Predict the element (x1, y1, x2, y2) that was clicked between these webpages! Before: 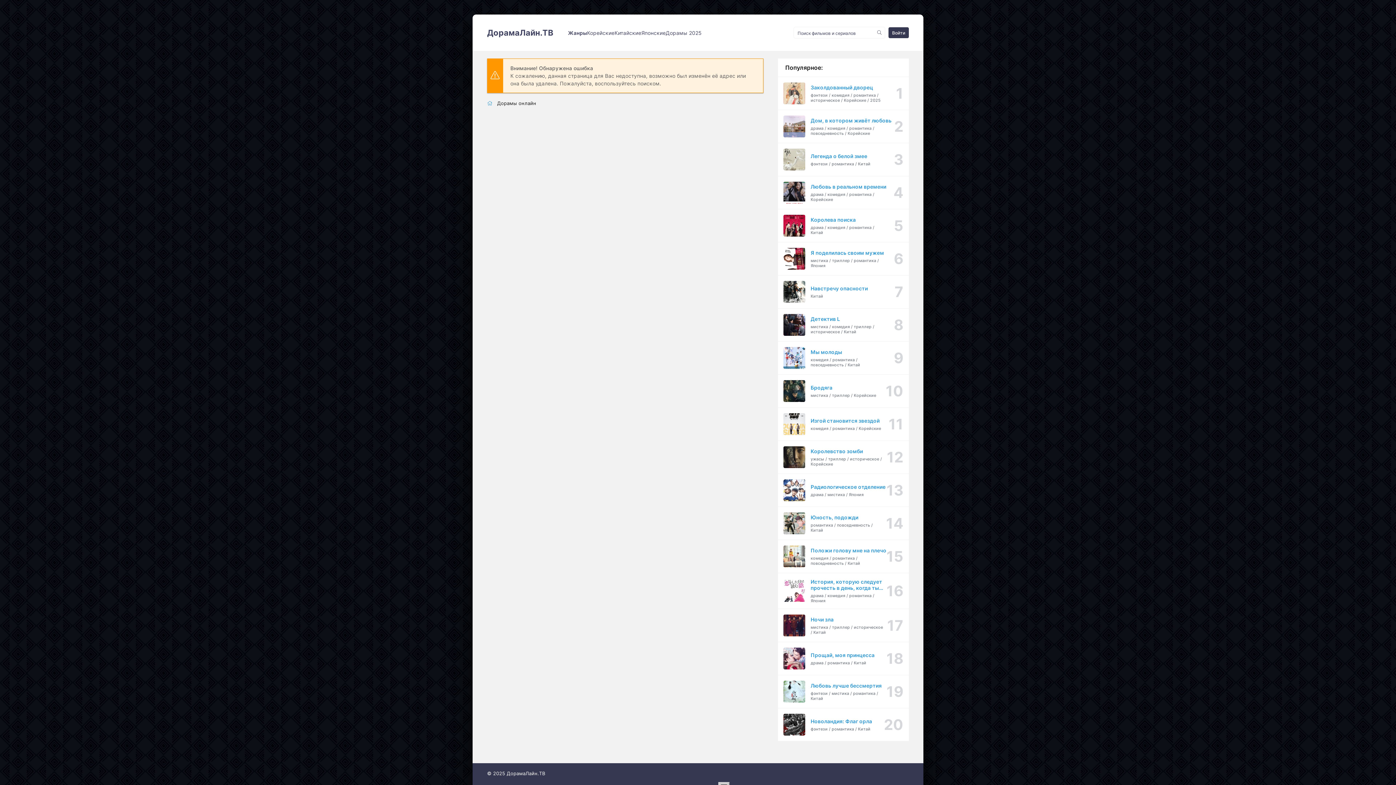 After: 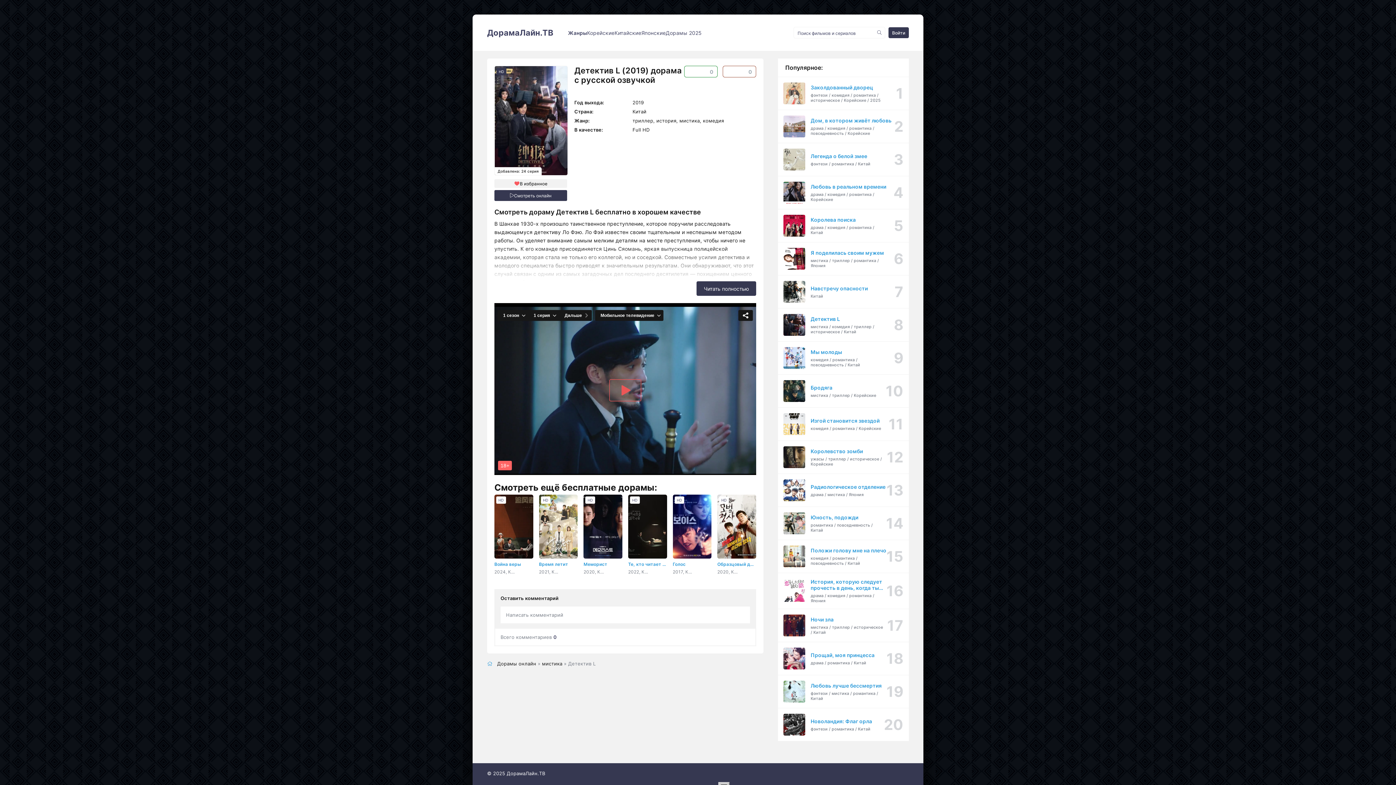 Action: bbox: (778, 308, 909, 341) label: Детектив L
мистика / комедия / триллер / историческое / Китай